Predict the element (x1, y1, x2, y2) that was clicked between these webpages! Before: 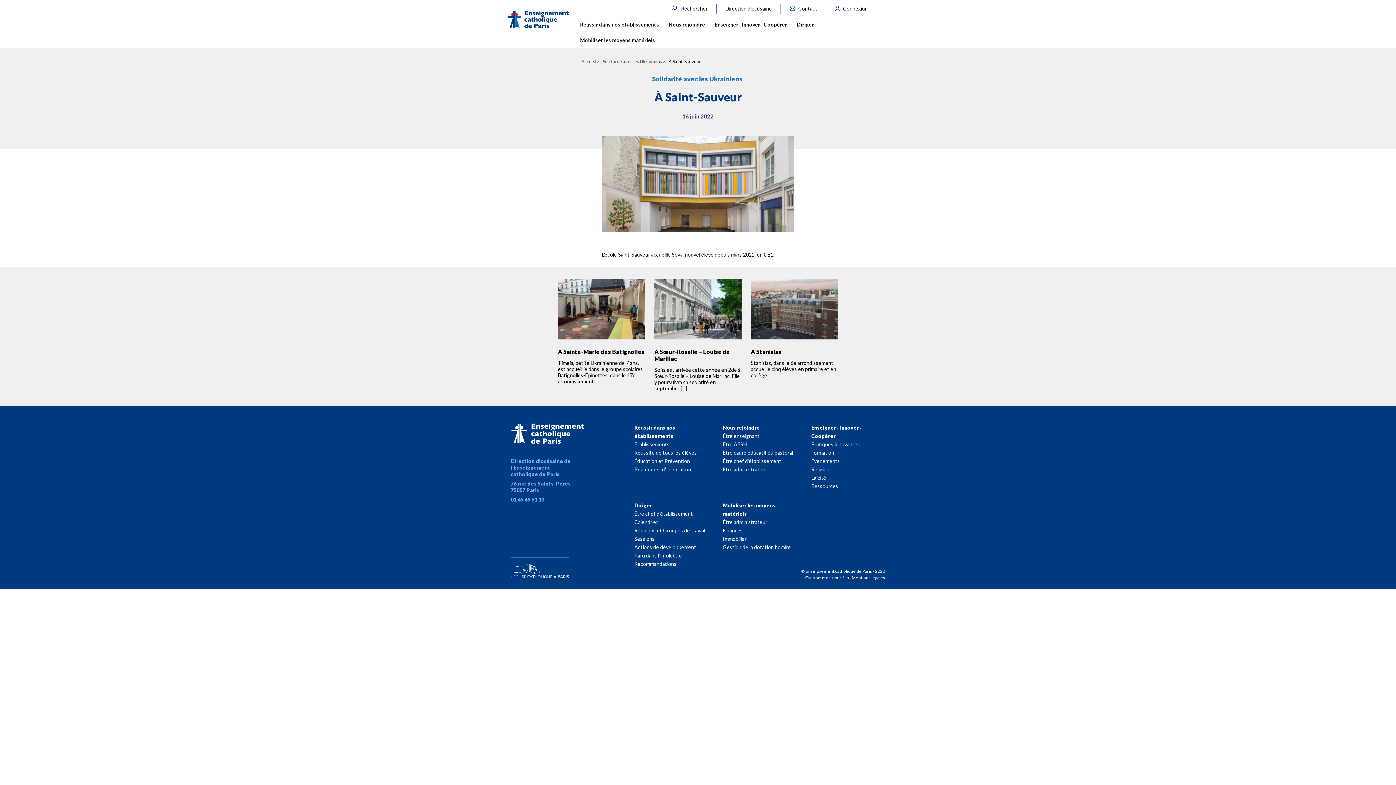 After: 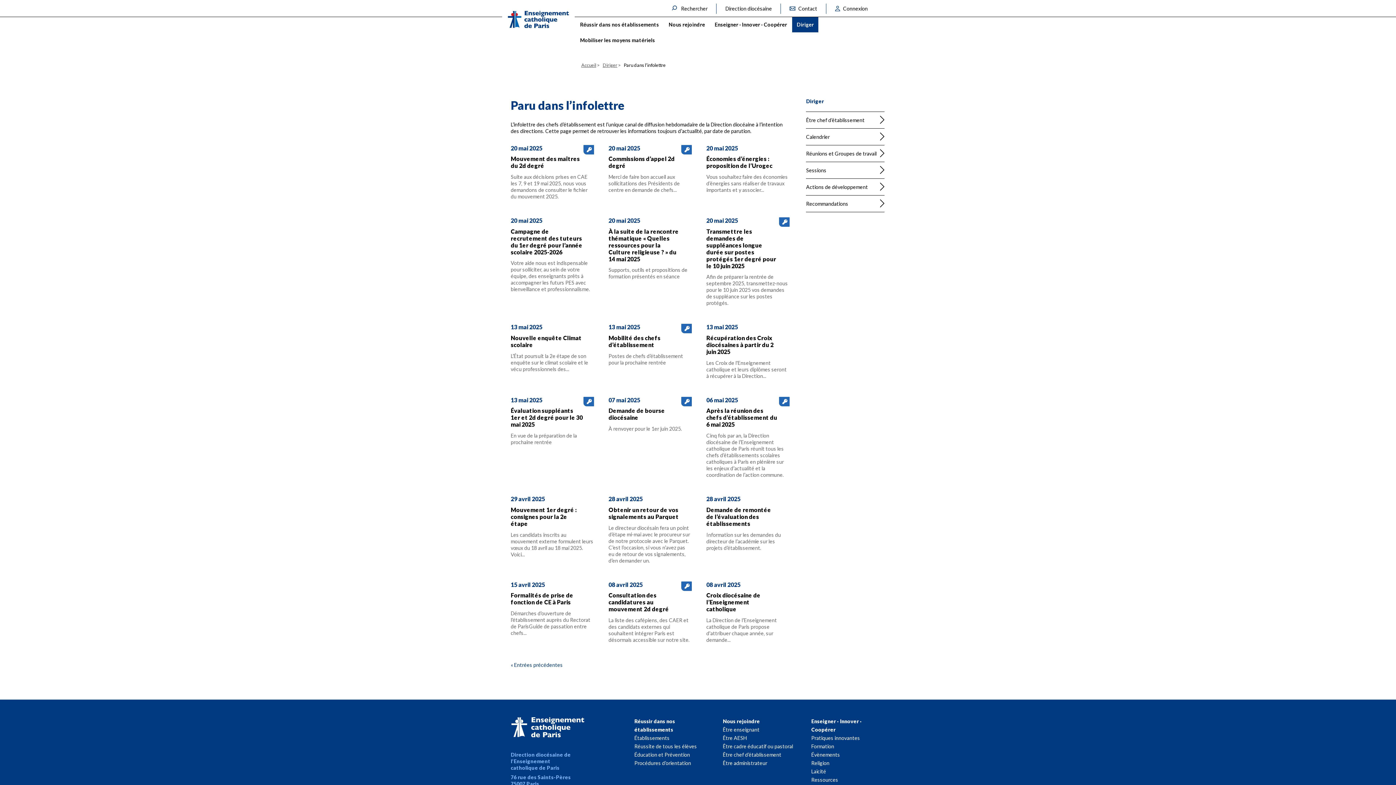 Action: bbox: (634, 552, 682, 558) label: Paru dans l’infolettre